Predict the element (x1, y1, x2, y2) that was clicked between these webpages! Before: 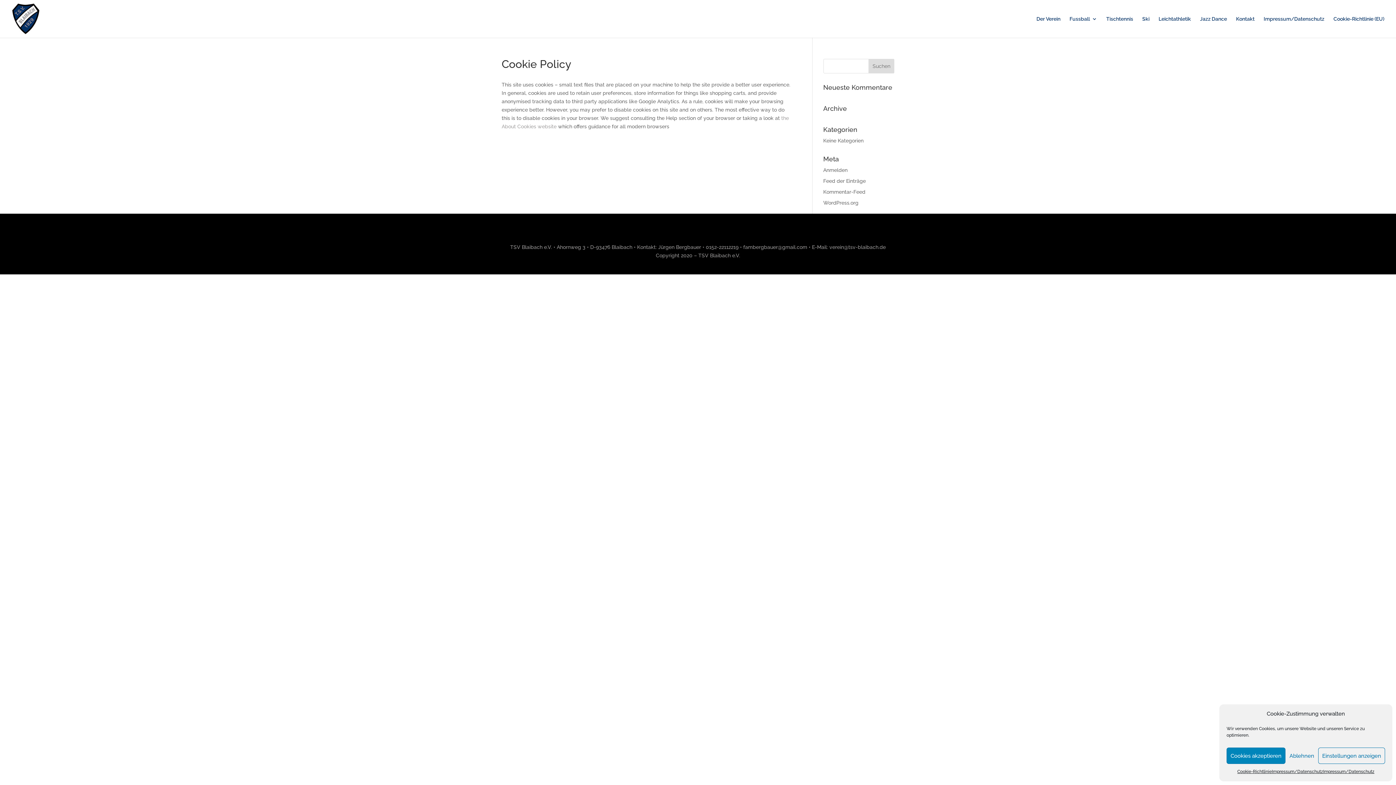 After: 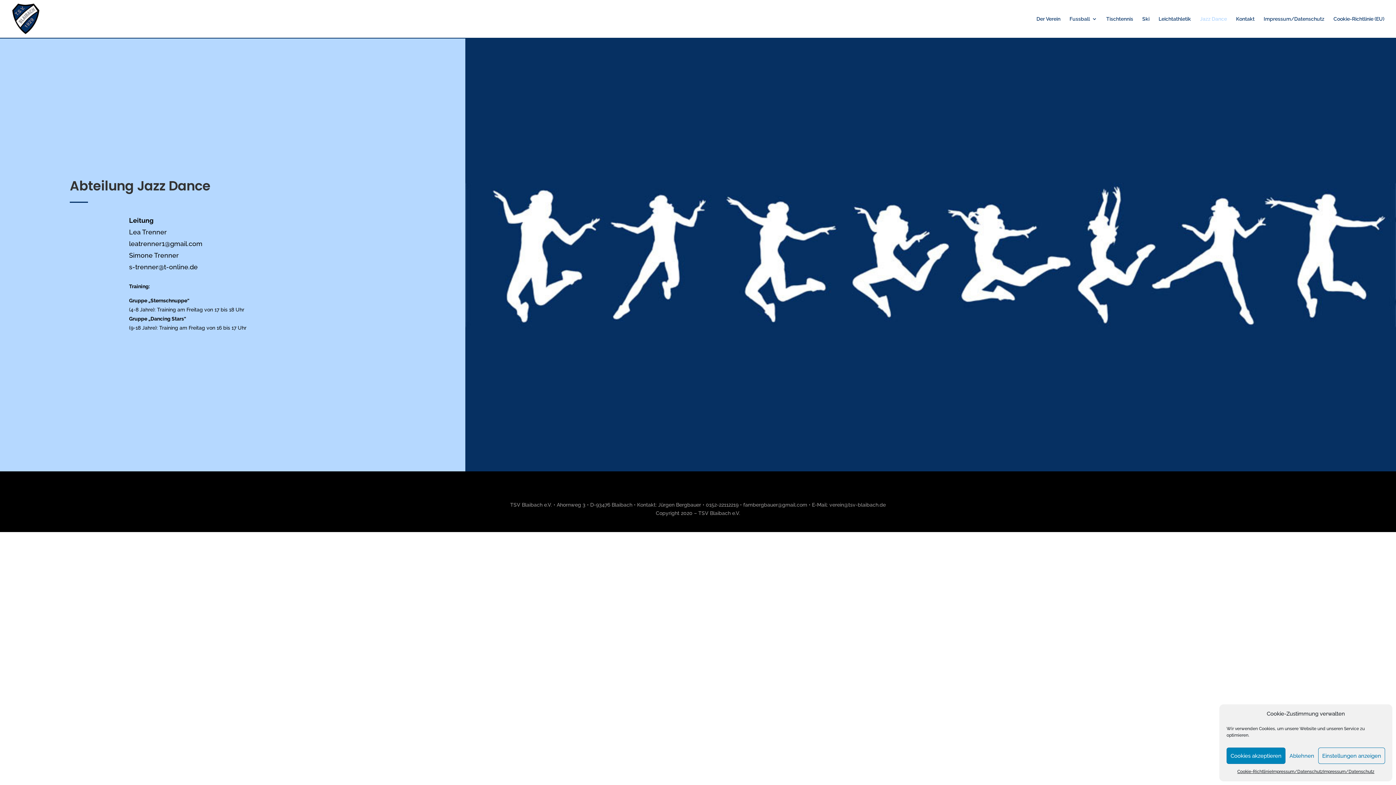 Action: label: Jazz Dance bbox: (1200, 16, 1227, 37)